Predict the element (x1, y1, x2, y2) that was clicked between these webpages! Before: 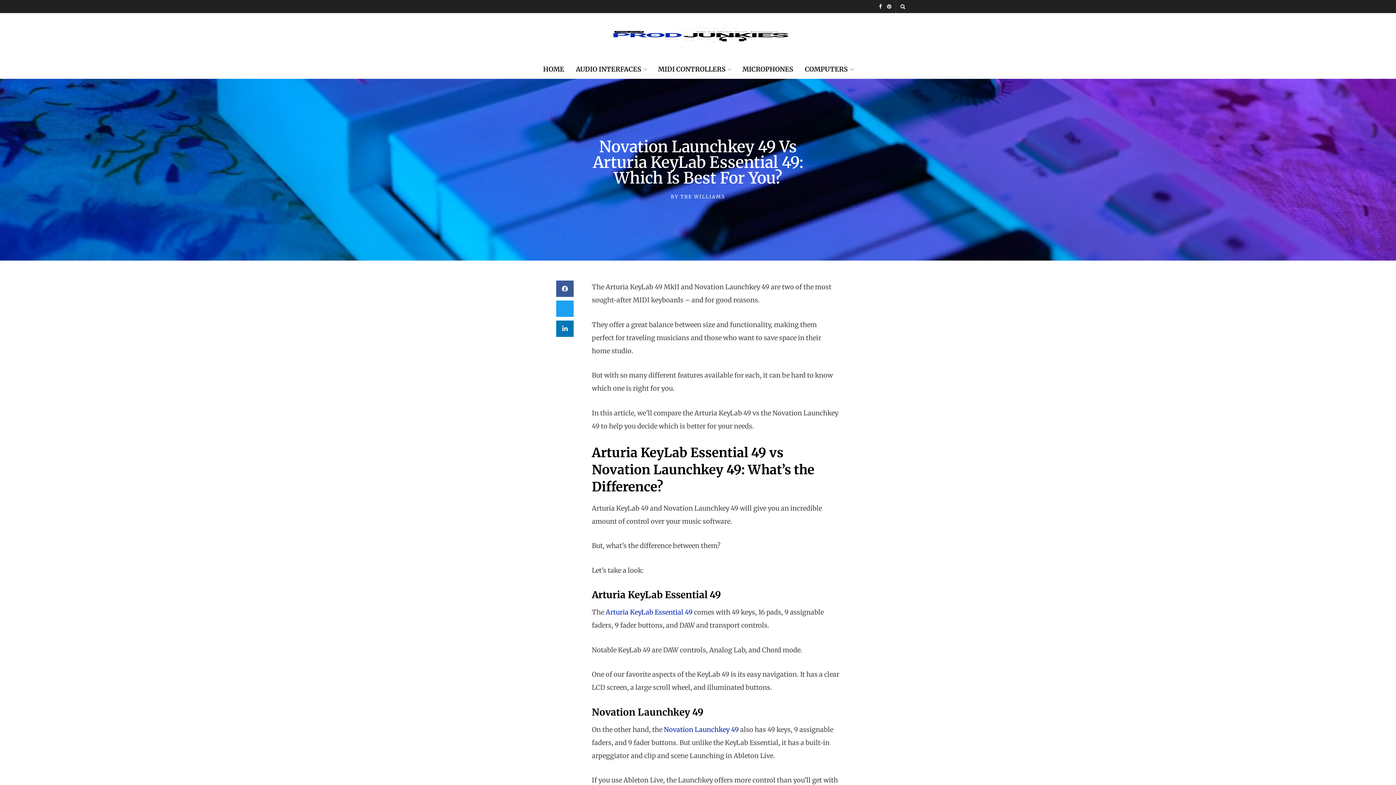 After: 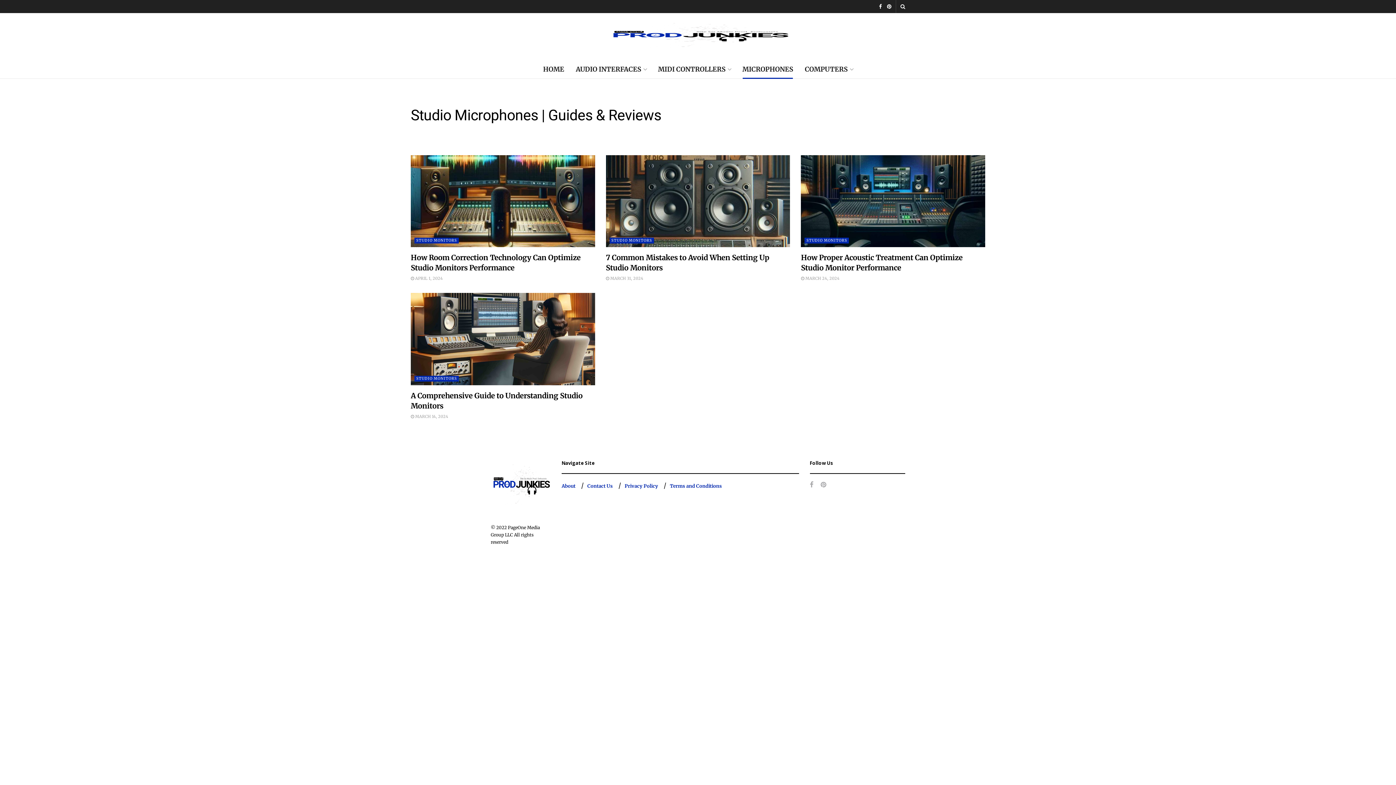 Action: label: MICROPHONES bbox: (736, 60, 799, 78)